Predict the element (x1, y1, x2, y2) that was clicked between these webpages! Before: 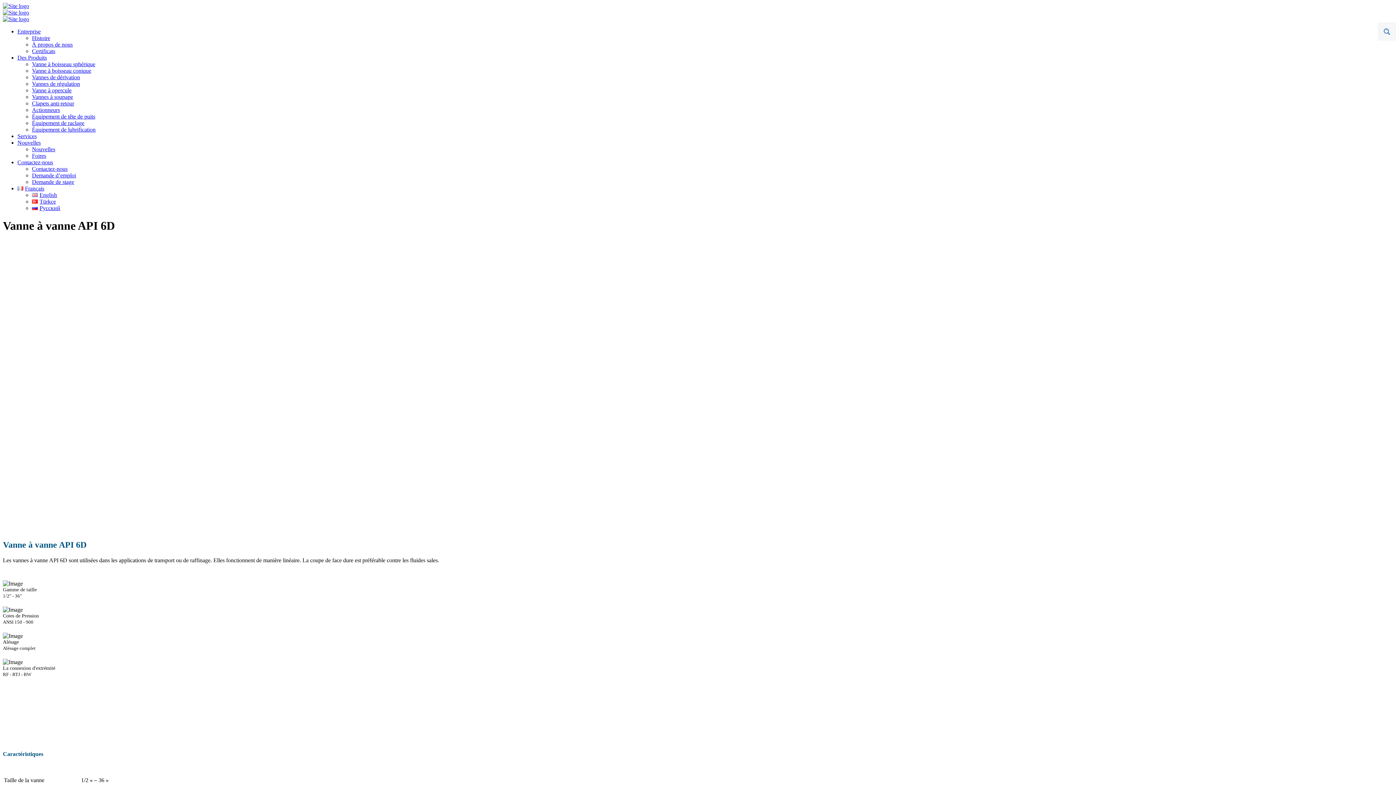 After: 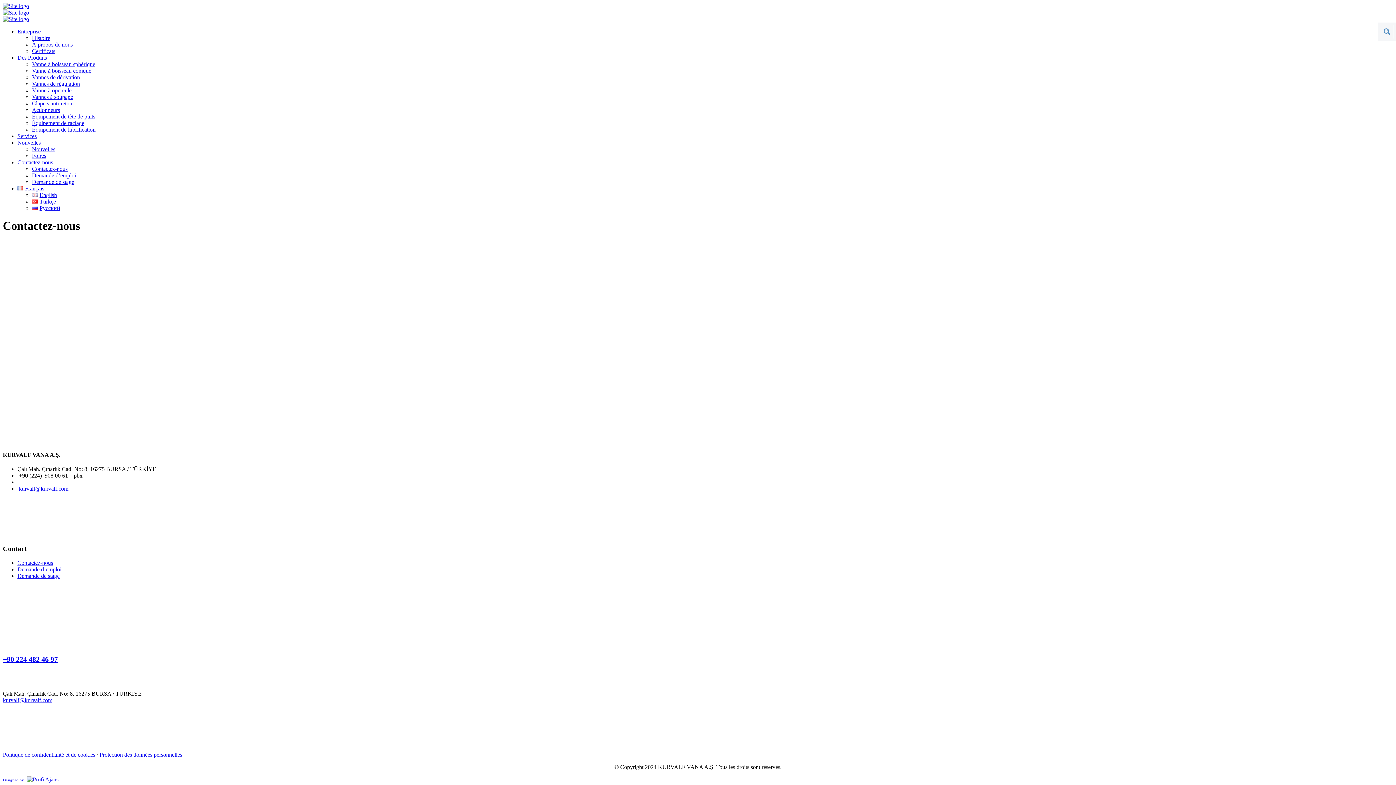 Action: label: Contactez-nous bbox: (32, 165, 67, 172)